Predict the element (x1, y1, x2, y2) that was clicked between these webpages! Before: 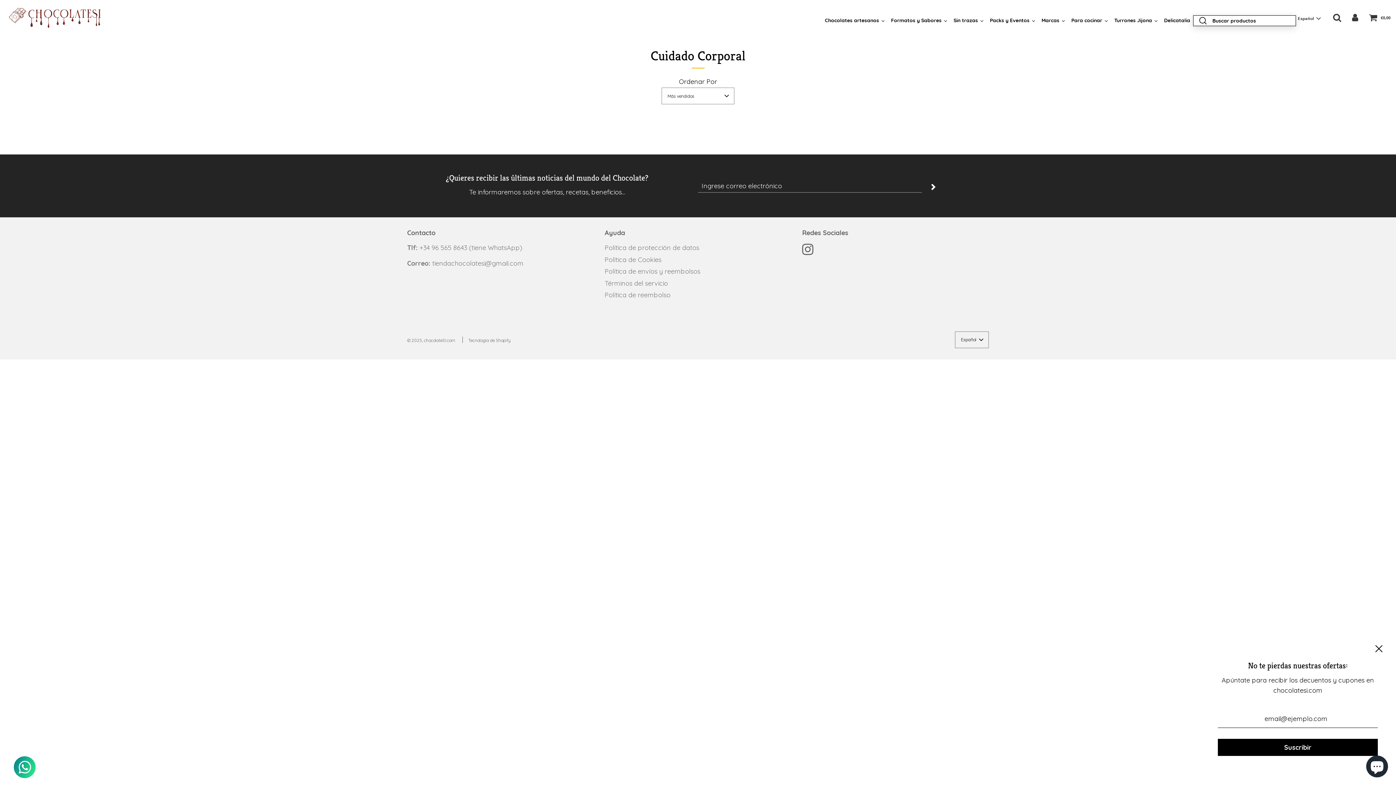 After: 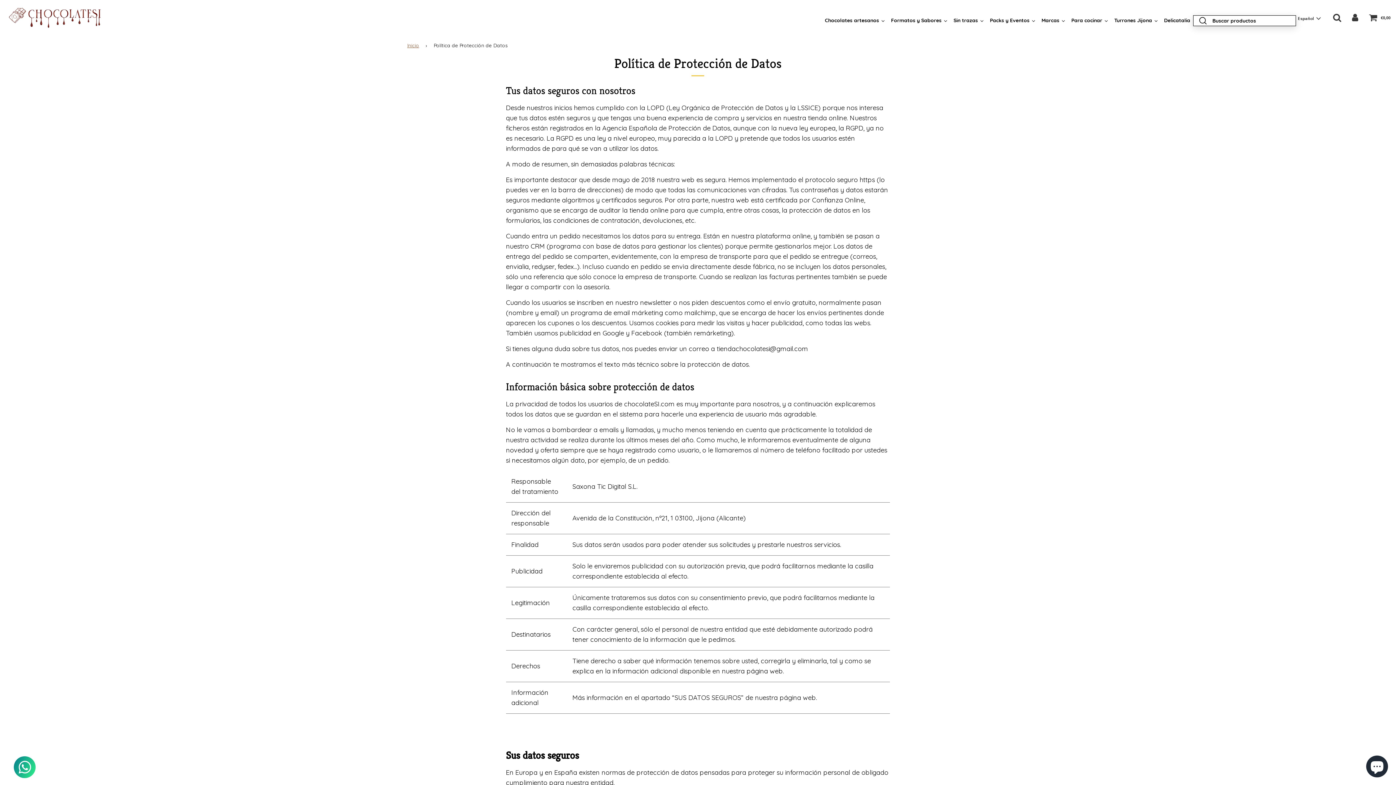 Action: bbox: (604, 243, 699, 252) label: Política de protección de datos